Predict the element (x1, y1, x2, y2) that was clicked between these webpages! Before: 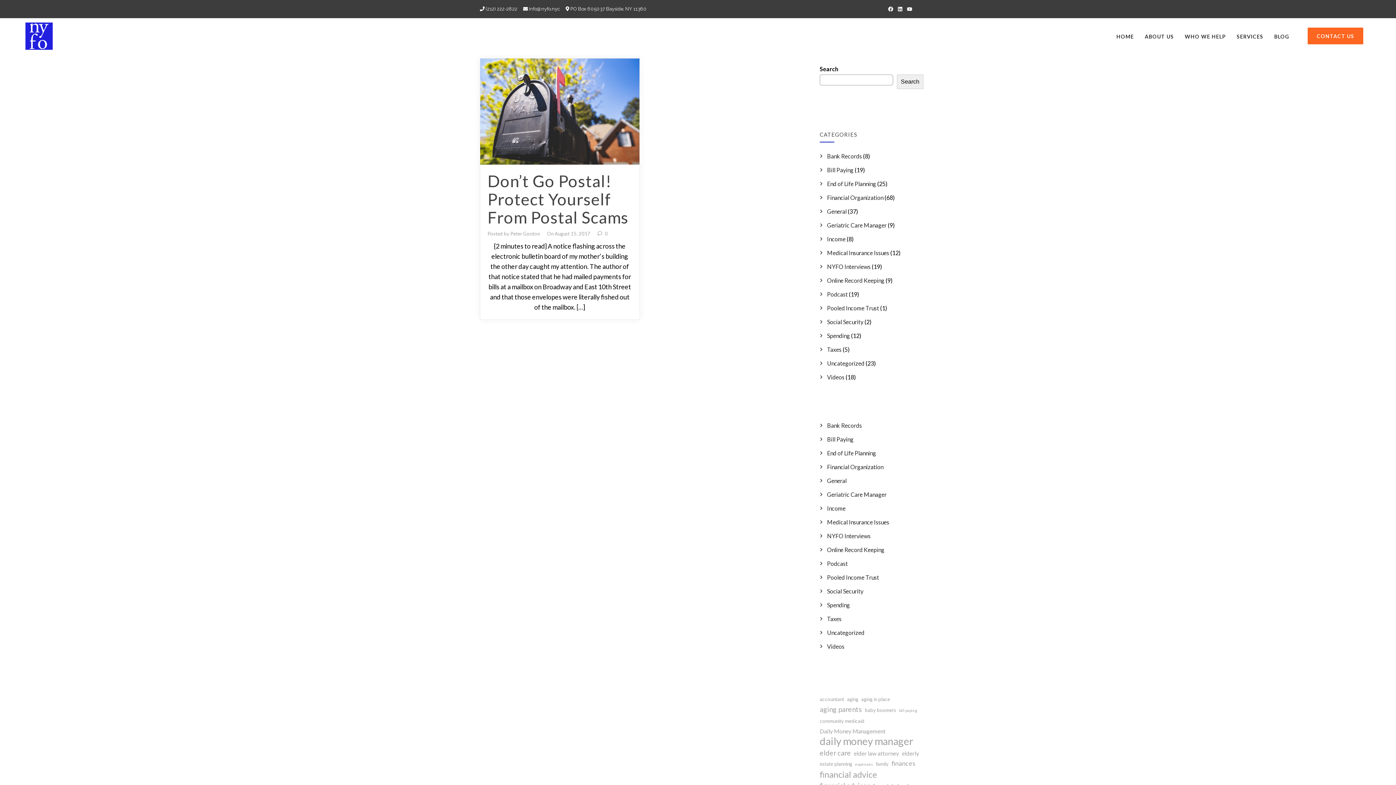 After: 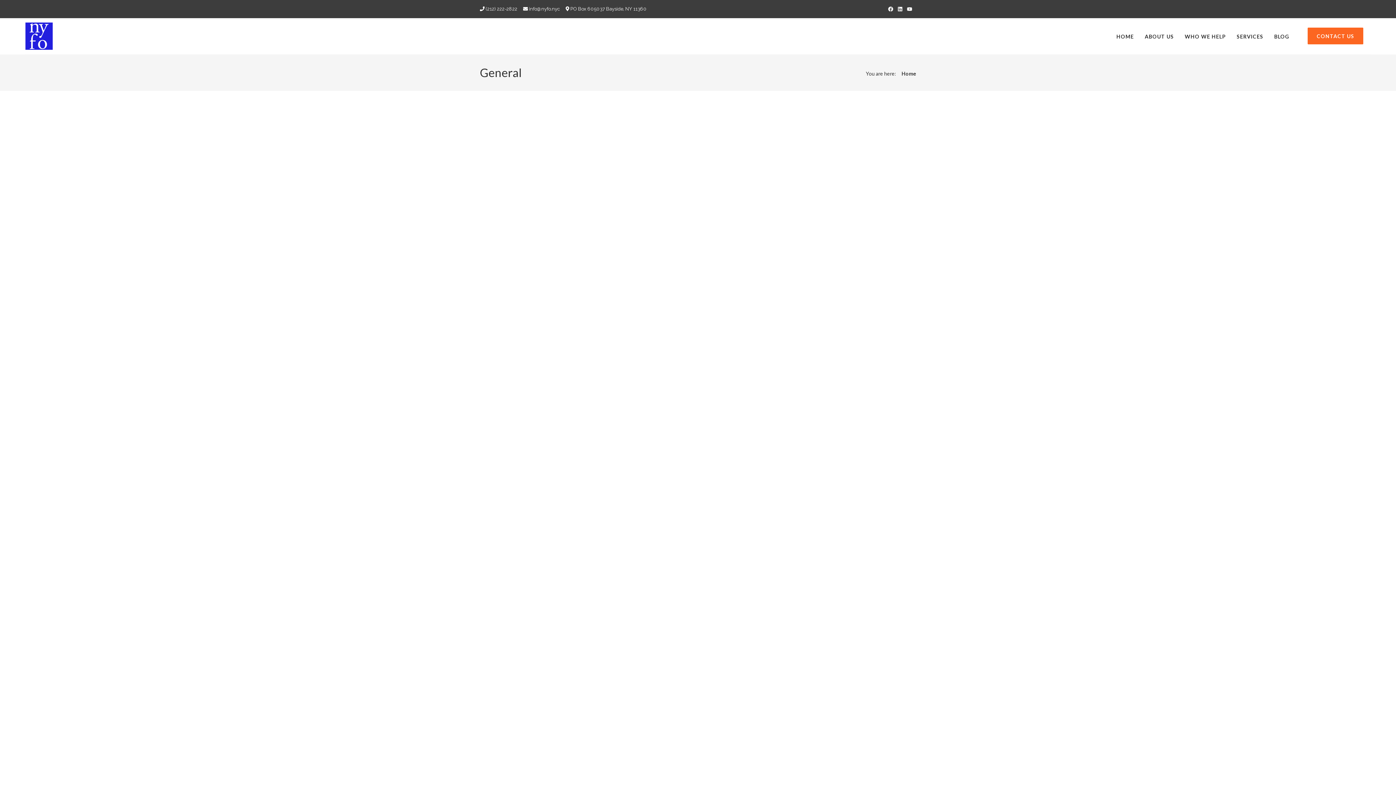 Action: label: General bbox: (827, 208, 846, 214)